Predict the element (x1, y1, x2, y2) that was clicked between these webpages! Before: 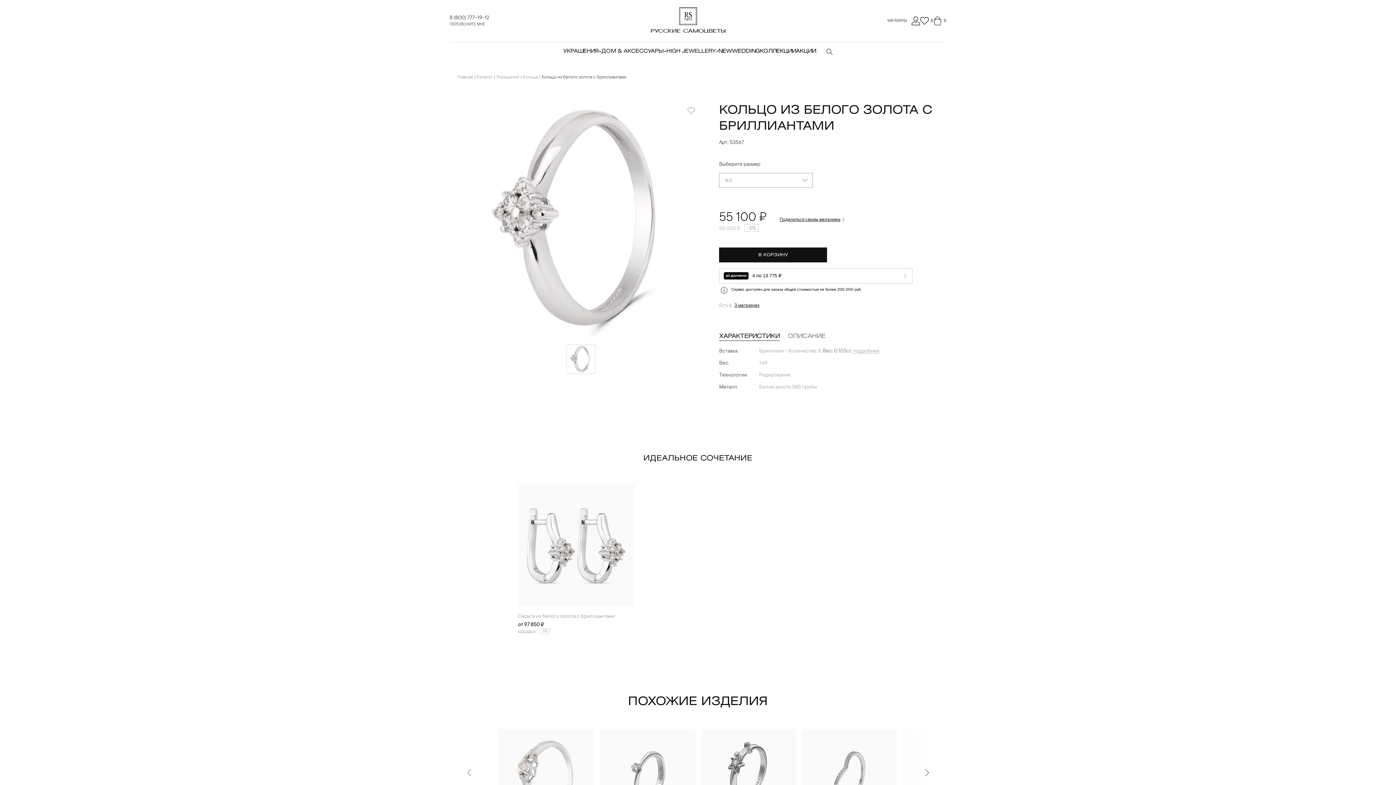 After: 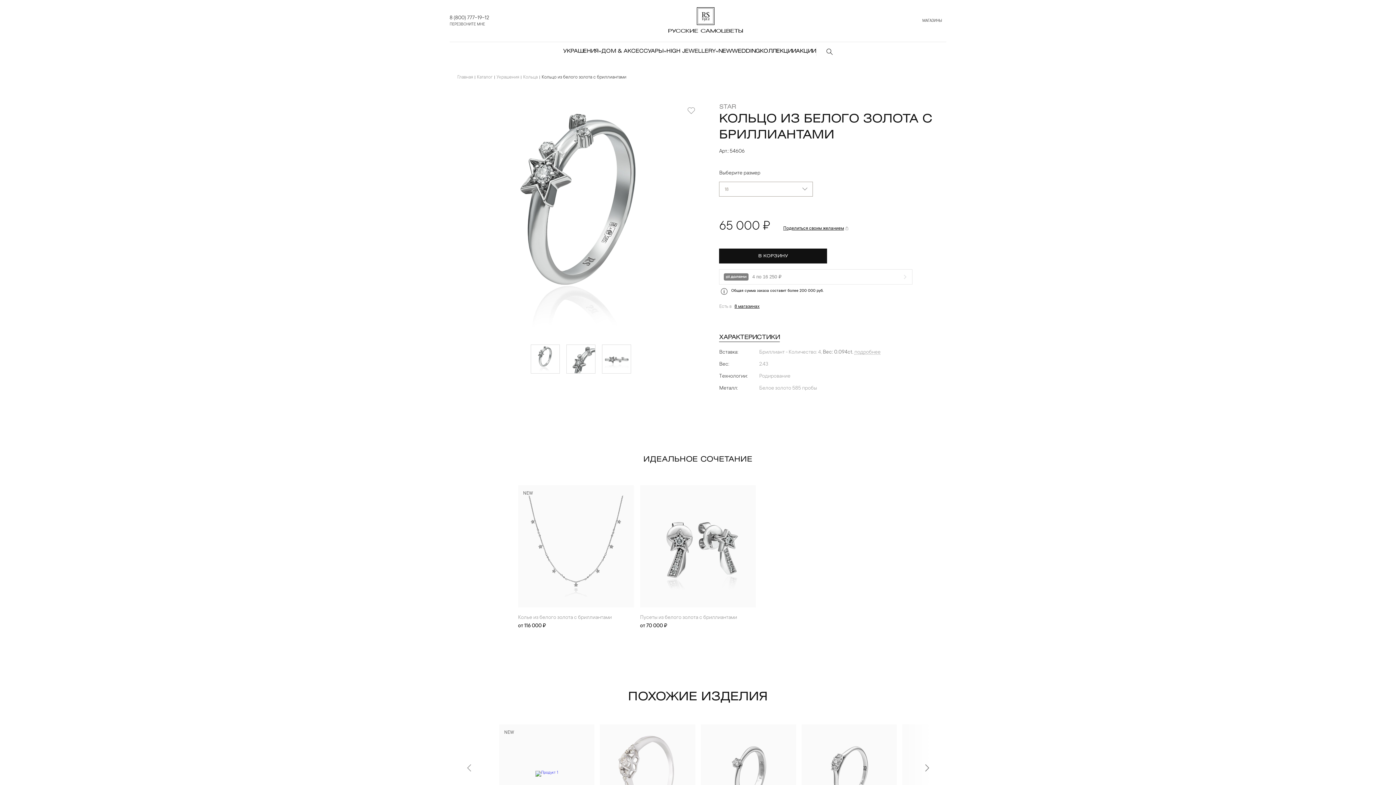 Action: bbox: (700, 729, 796, 828)